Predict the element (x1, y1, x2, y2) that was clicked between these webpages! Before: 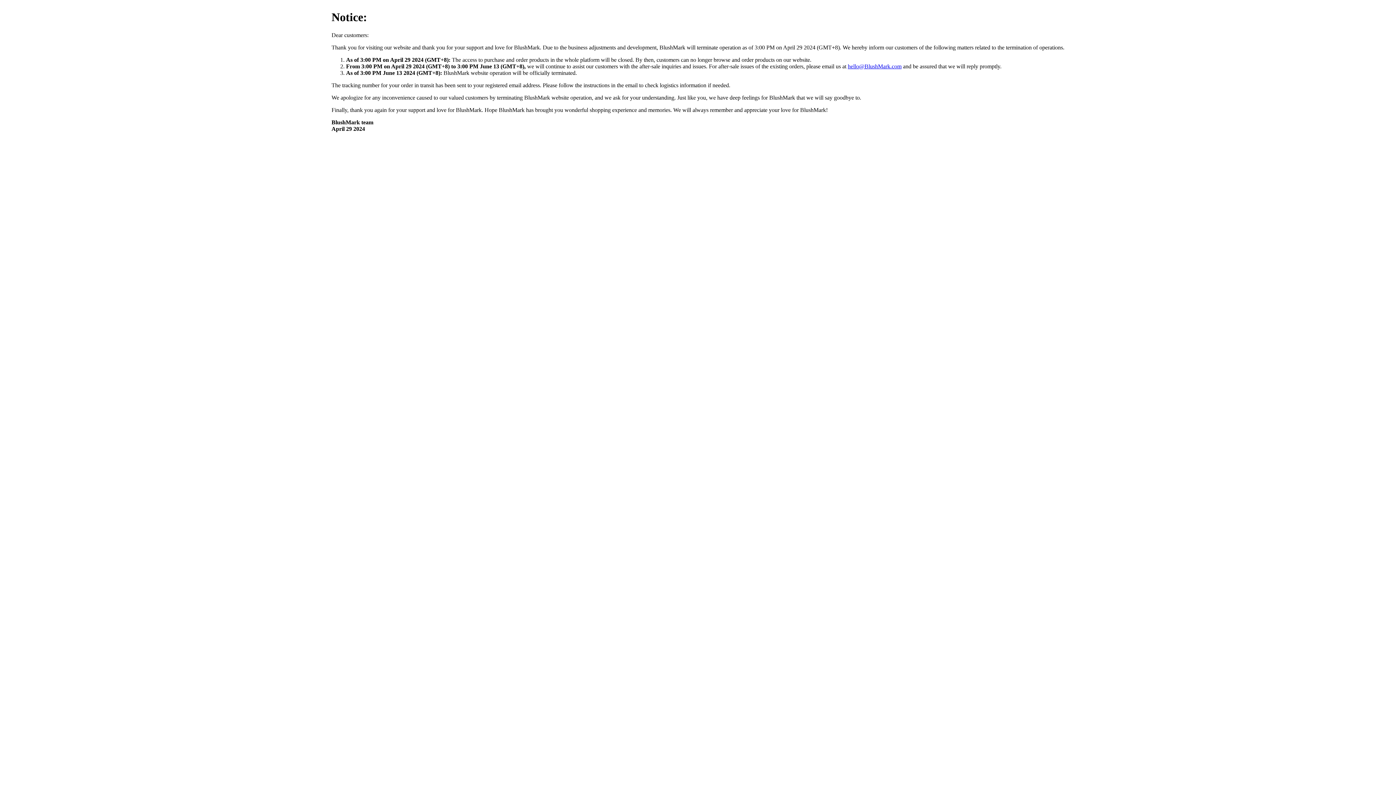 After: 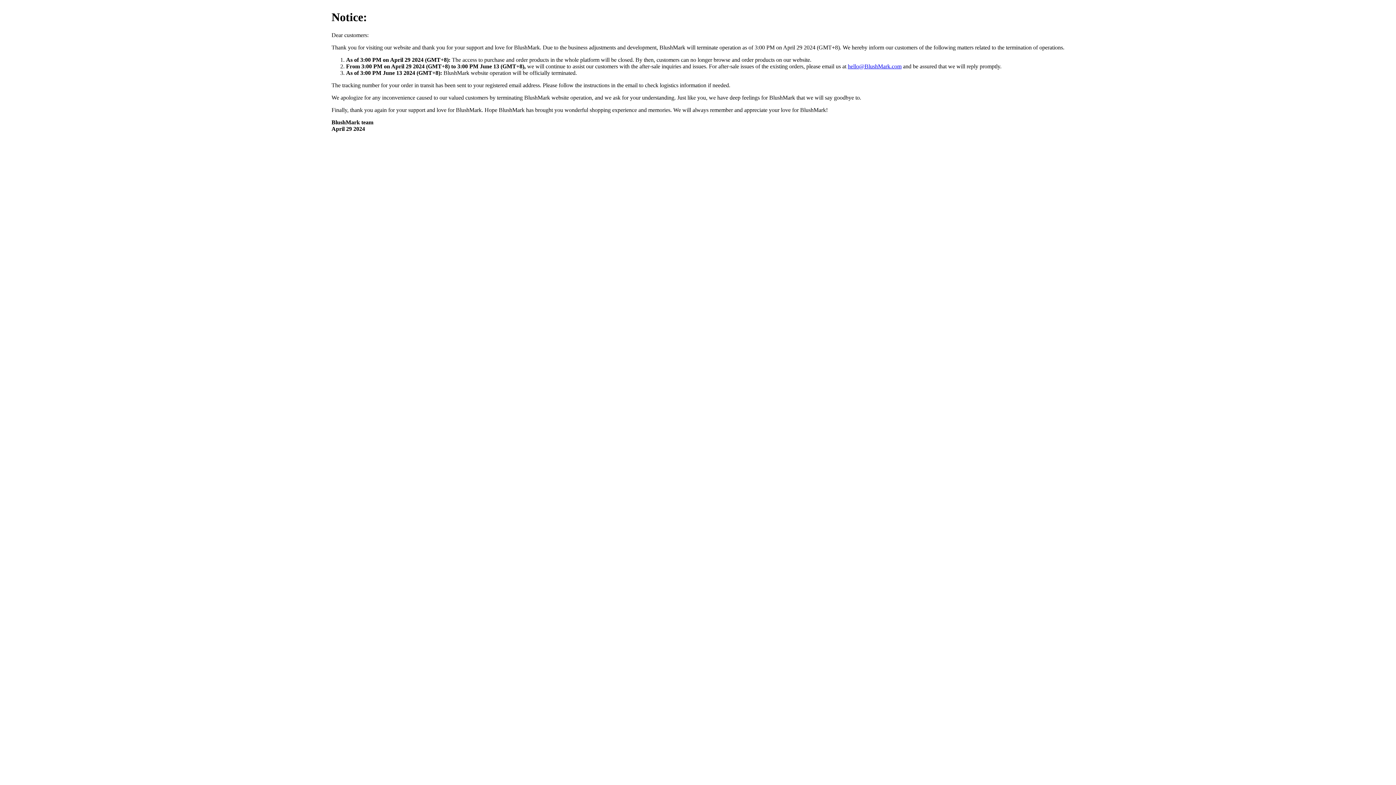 Action: bbox: (848, 63, 901, 69) label: hello@BlushMark.com